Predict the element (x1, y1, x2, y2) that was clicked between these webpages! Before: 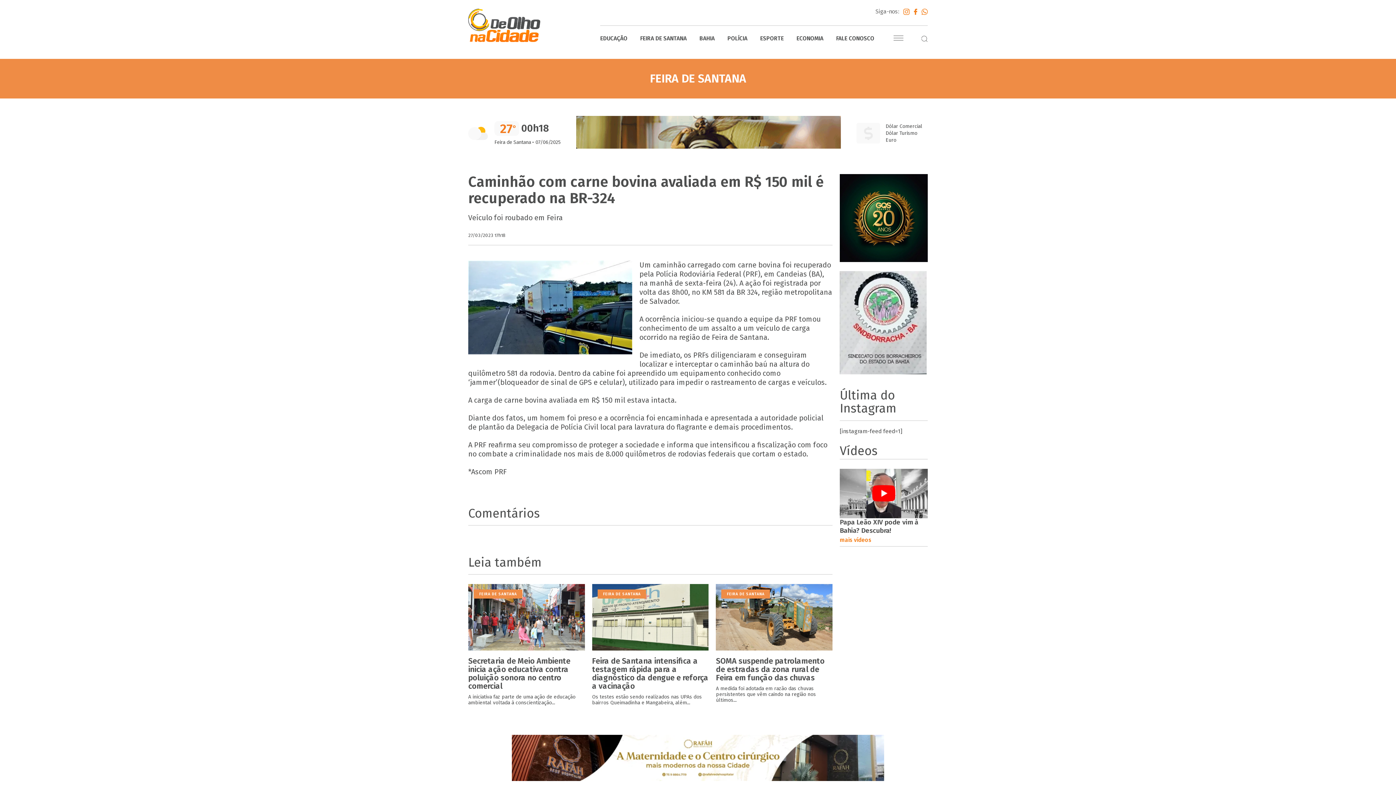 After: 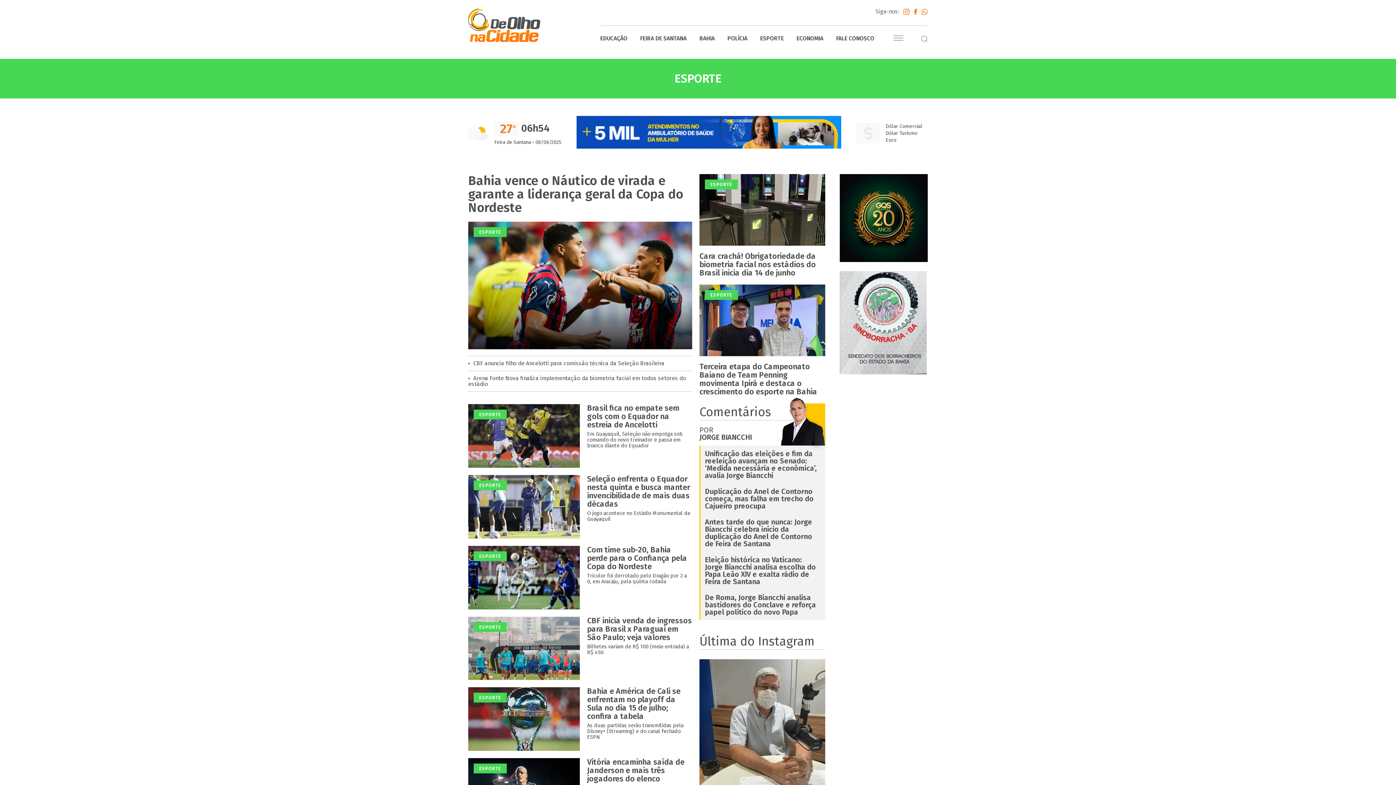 Action: label: ESPORTE bbox: (760, 25, 784, 51)